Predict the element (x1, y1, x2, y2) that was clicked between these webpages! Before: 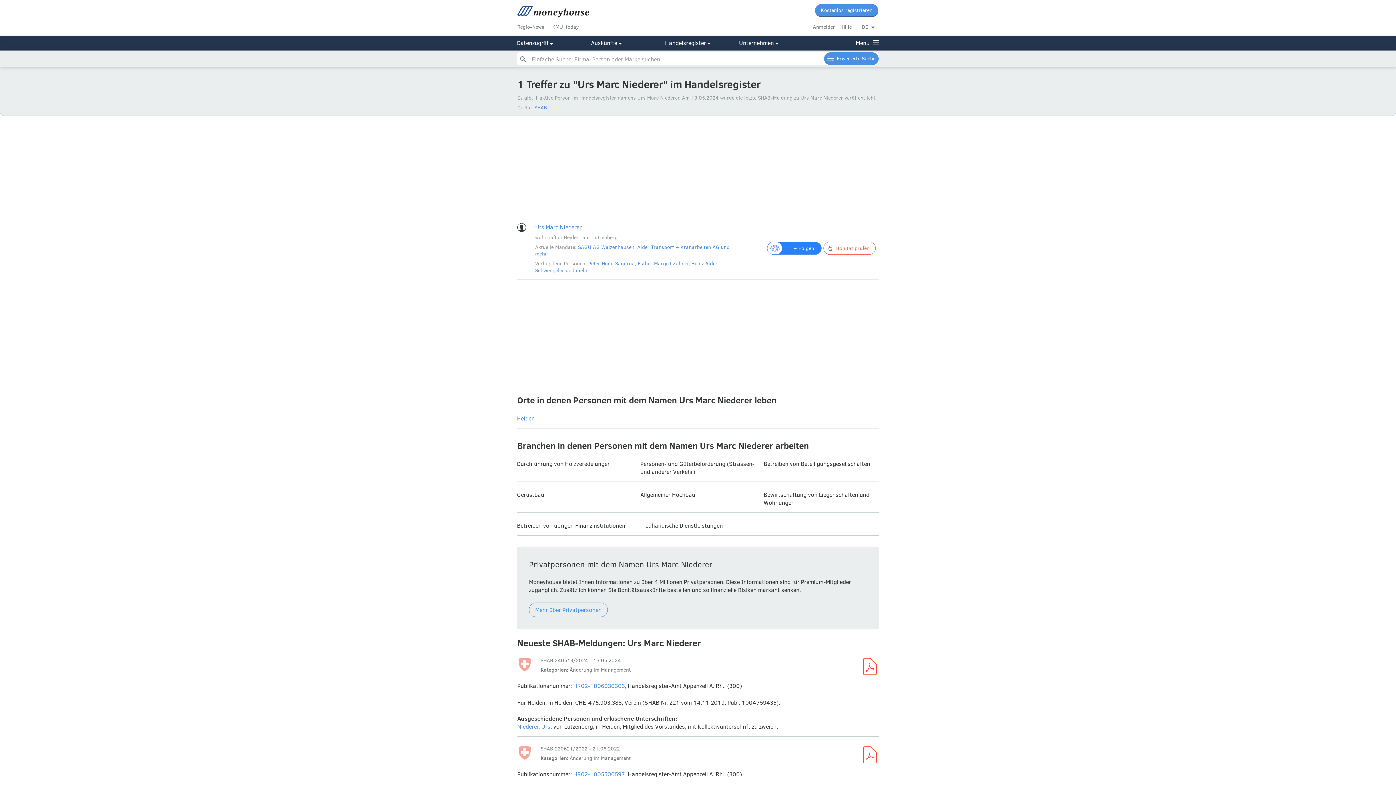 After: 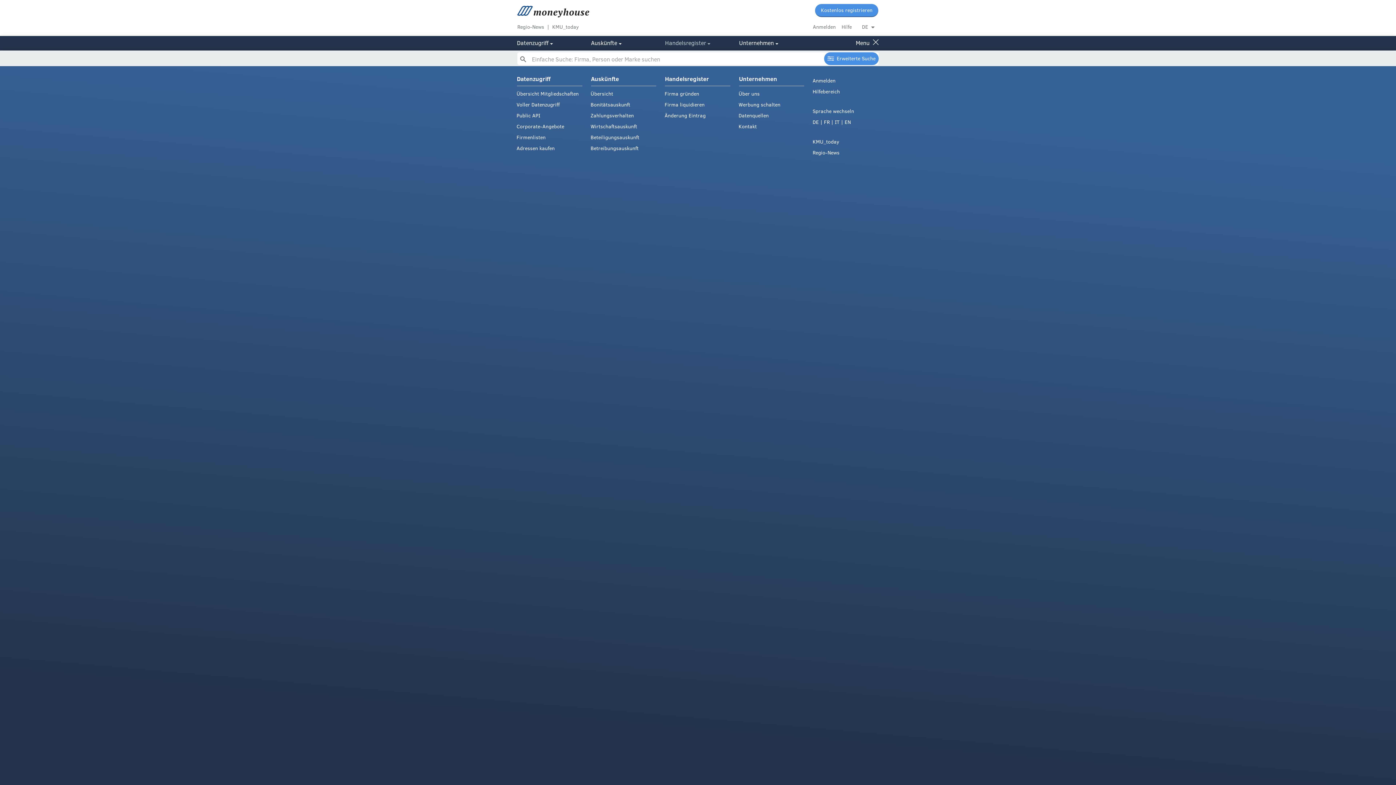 Action: bbox: (665, 35, 706, 49) label: Handelsregister